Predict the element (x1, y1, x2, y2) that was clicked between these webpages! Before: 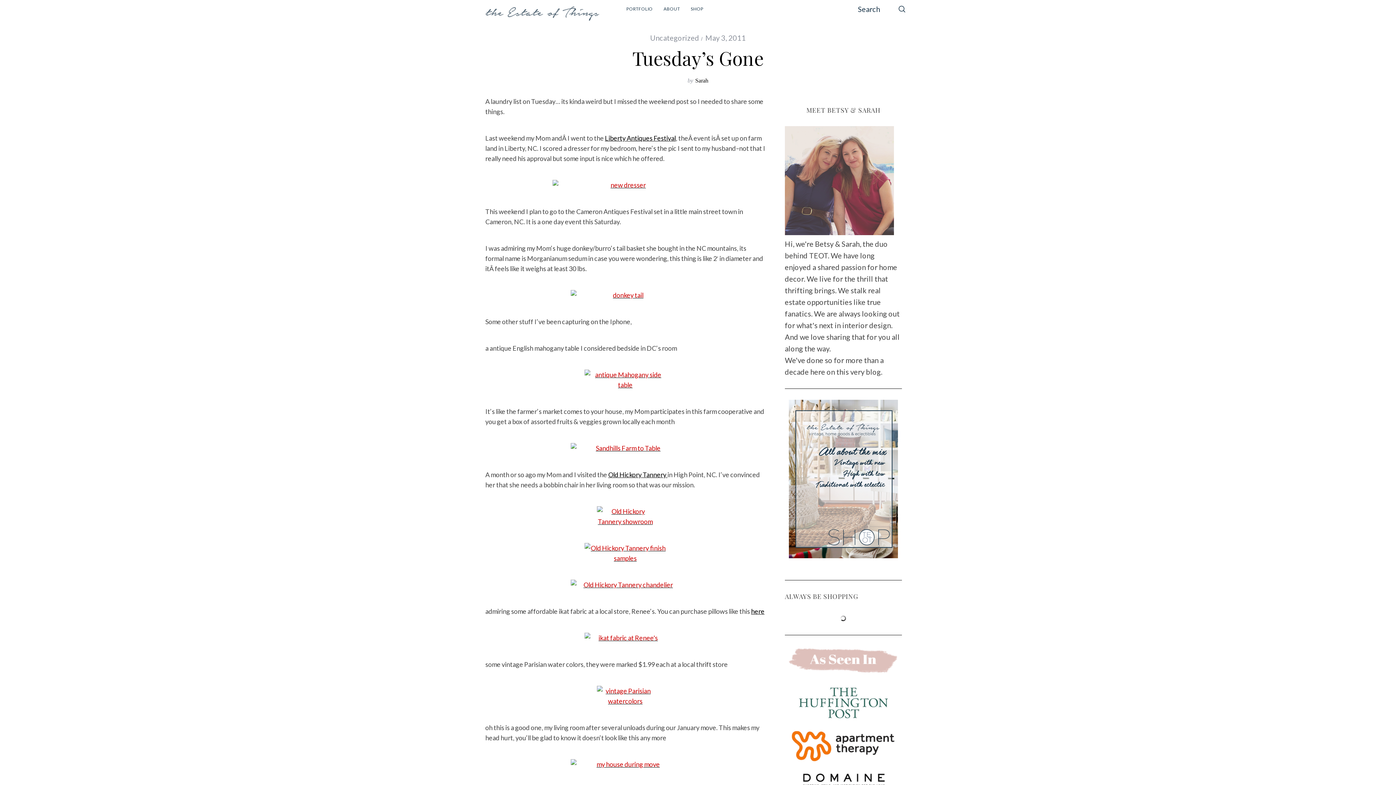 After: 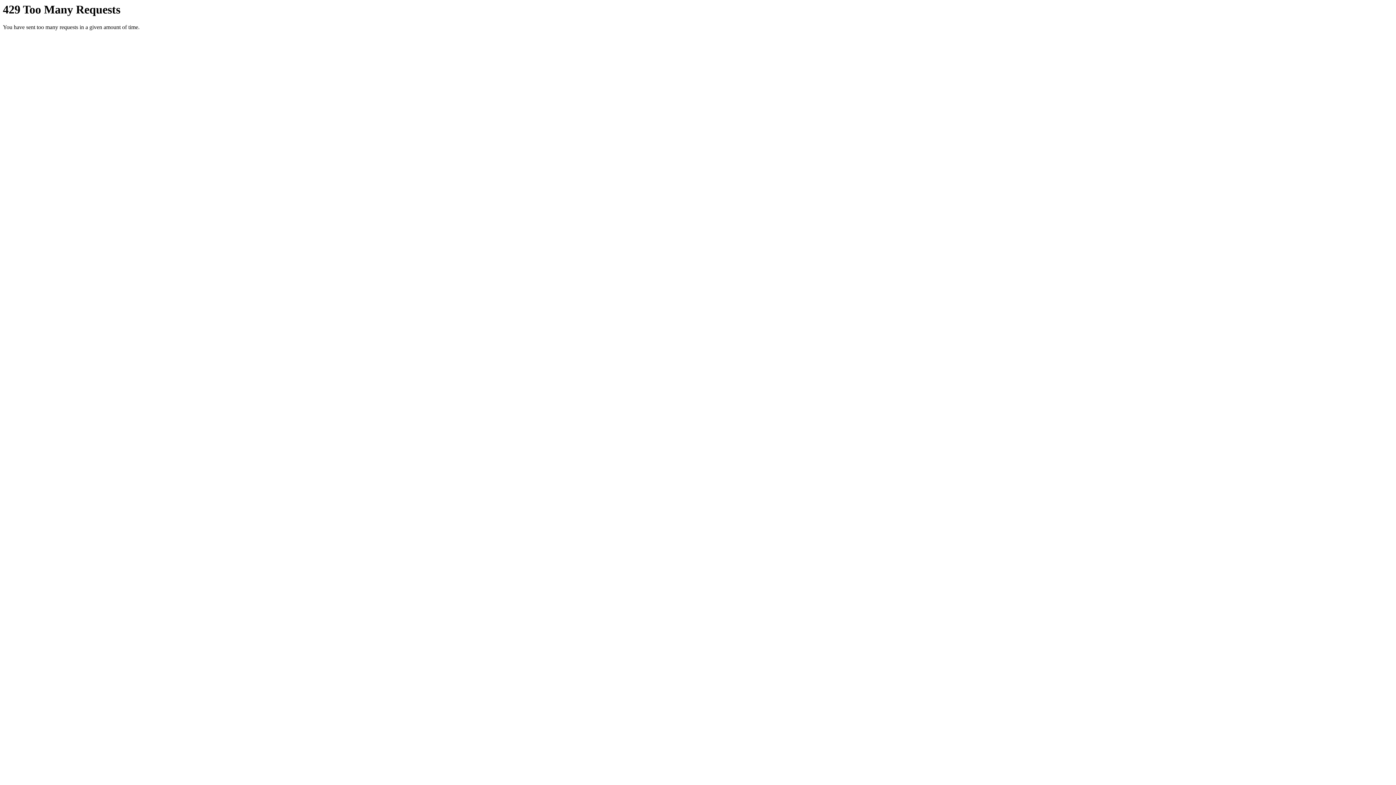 Action: bbox: (485, 369, 765, 390)